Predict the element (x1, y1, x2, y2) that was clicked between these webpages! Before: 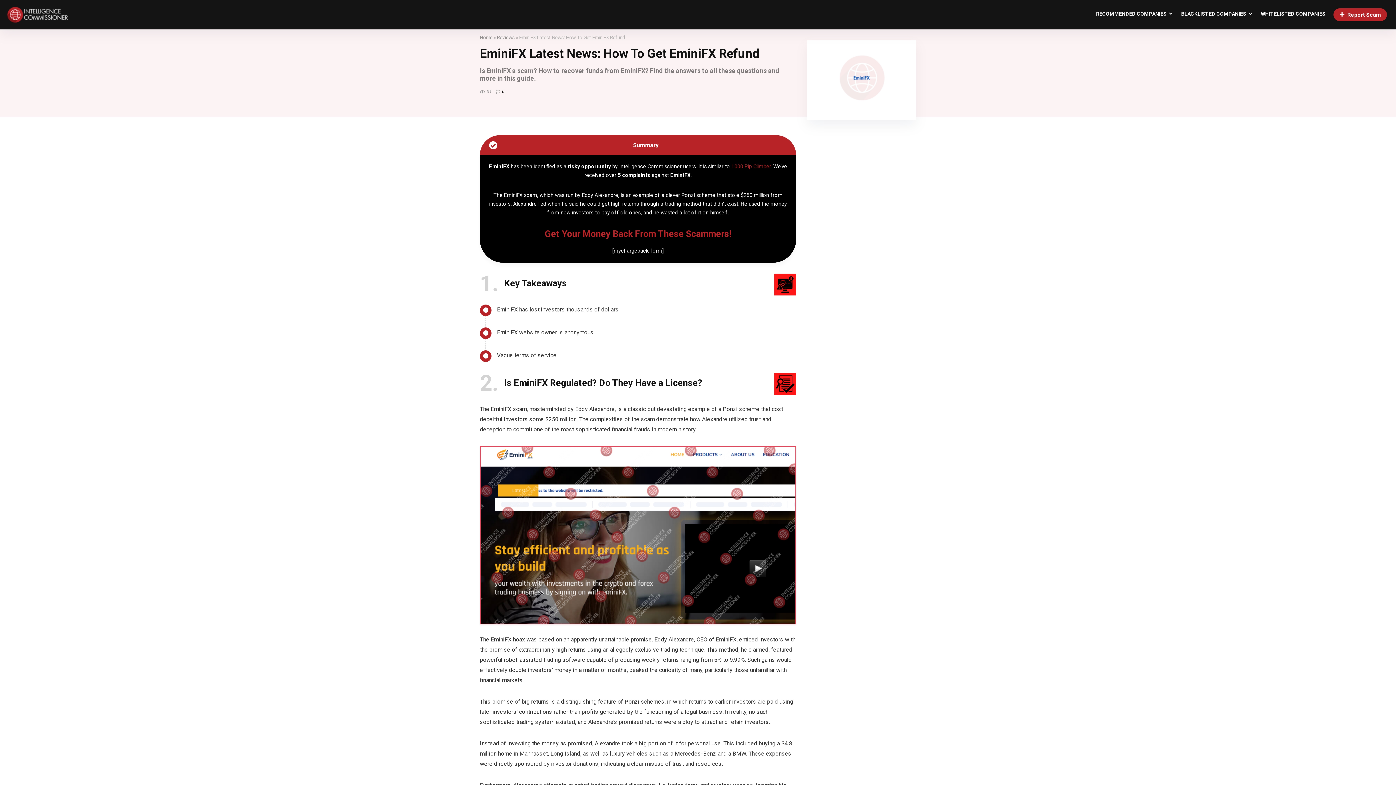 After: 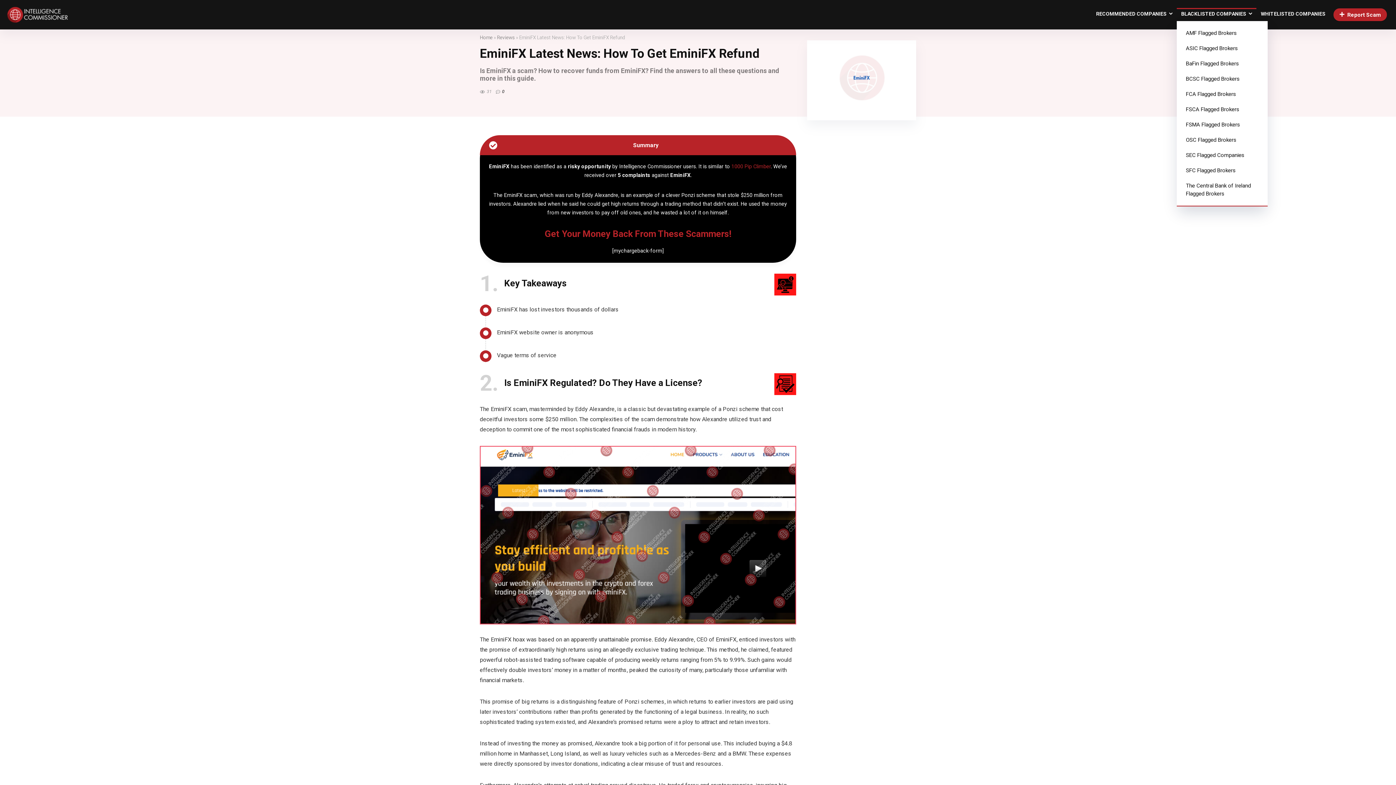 Action: label: BLACKLISTED COMPANIES bbox: (1177, 8, 1256, 21)